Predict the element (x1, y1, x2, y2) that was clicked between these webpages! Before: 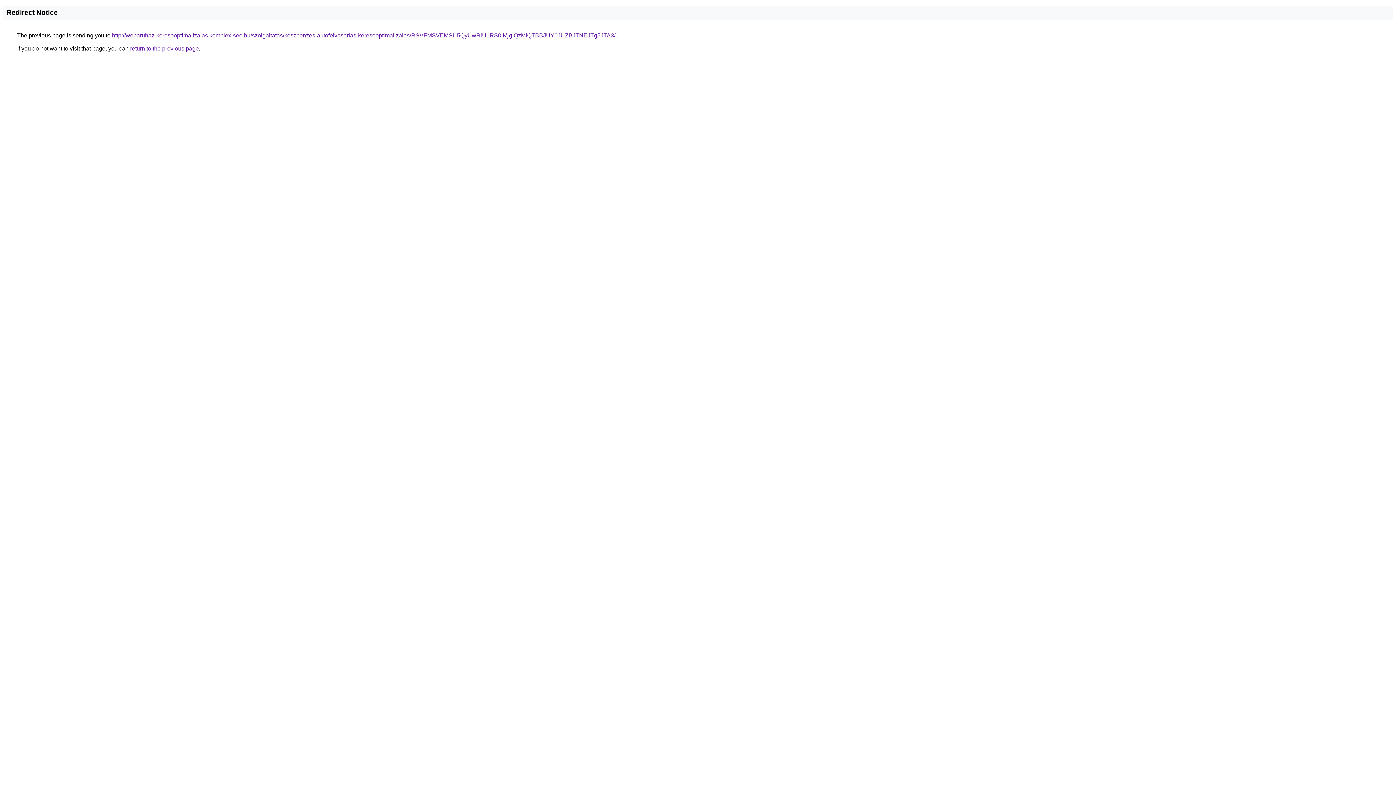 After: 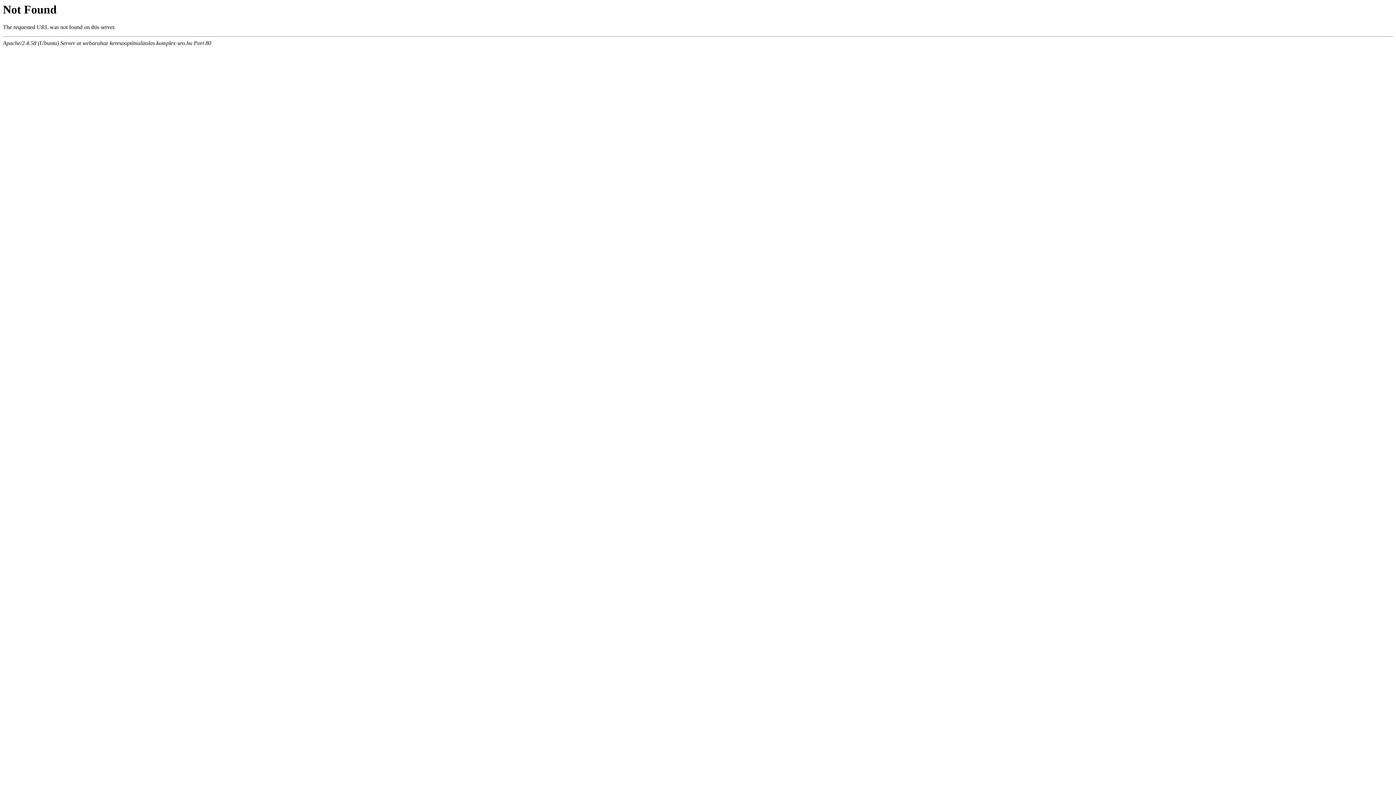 Action: bbox: (112, 32, 615, 38) label: http://webaruhaz-keresooptimalizalas.komplex-seo.hu/szolgaltatas/keszpenzes-autofelvasarlas-keresooptimalizalas/RSVFMSVEMSU5QyUwRiU1RS0lMjglQzMlQTBBJUY0JUZBJTNEJTg5JTA3/